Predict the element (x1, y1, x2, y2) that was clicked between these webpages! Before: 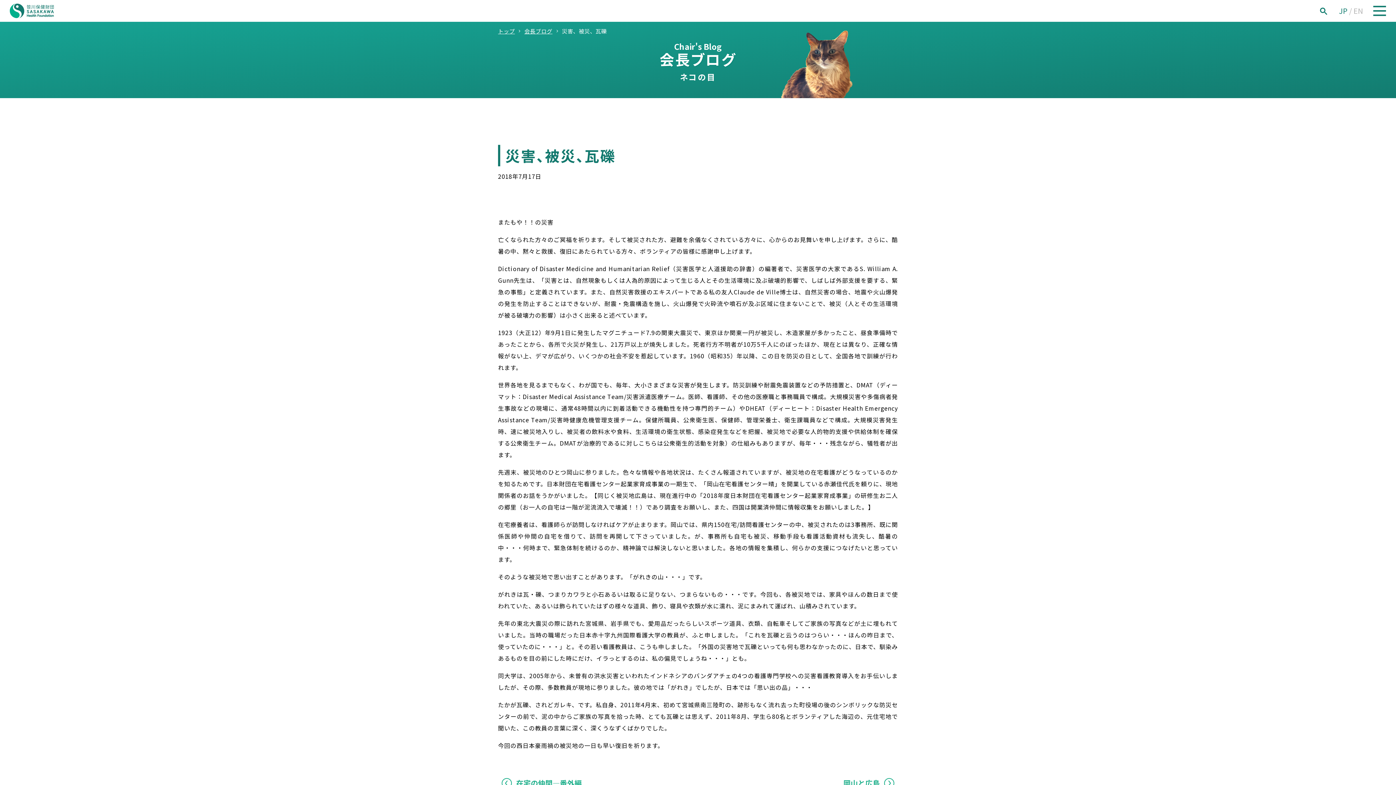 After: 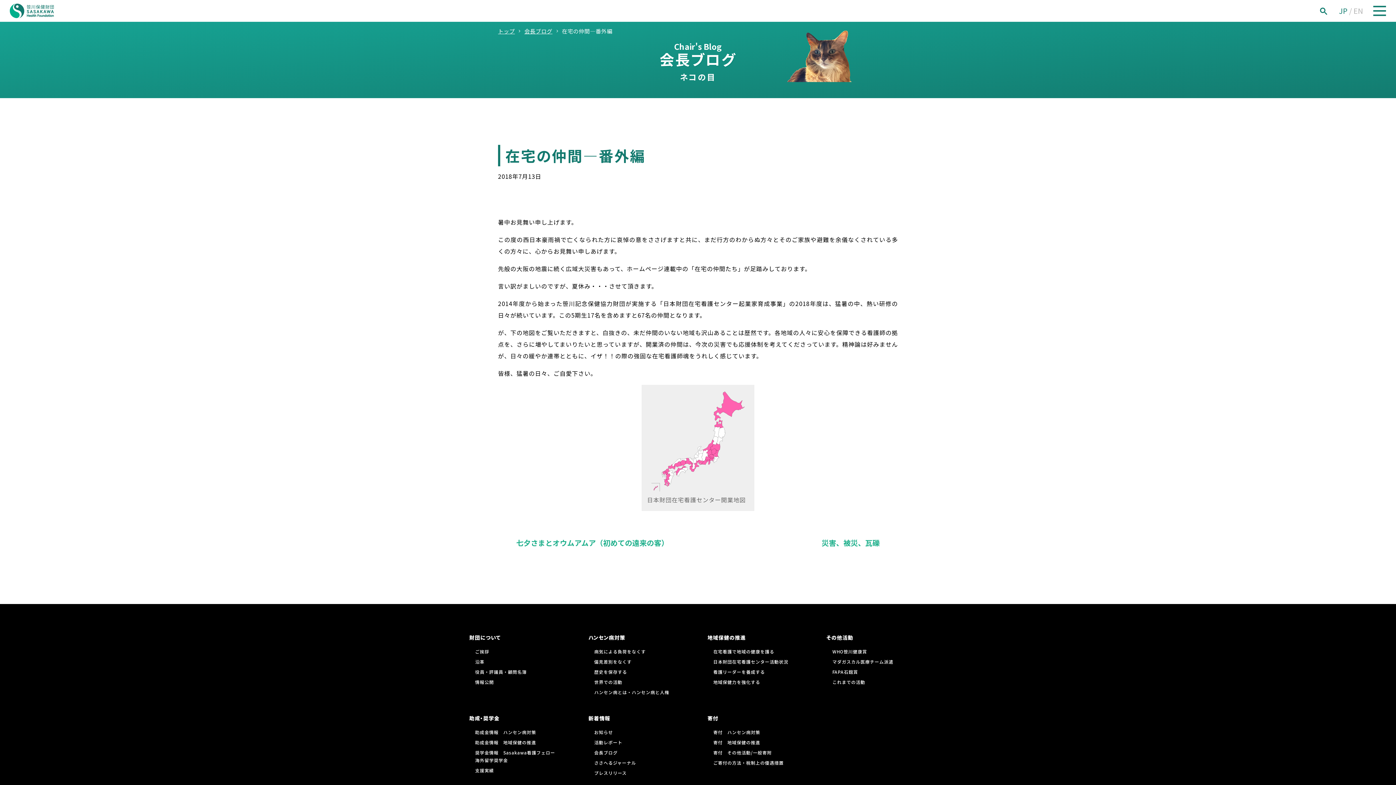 Action: label: 在宅の仲間―番外編 bbox: (498, 777, 581, 790)